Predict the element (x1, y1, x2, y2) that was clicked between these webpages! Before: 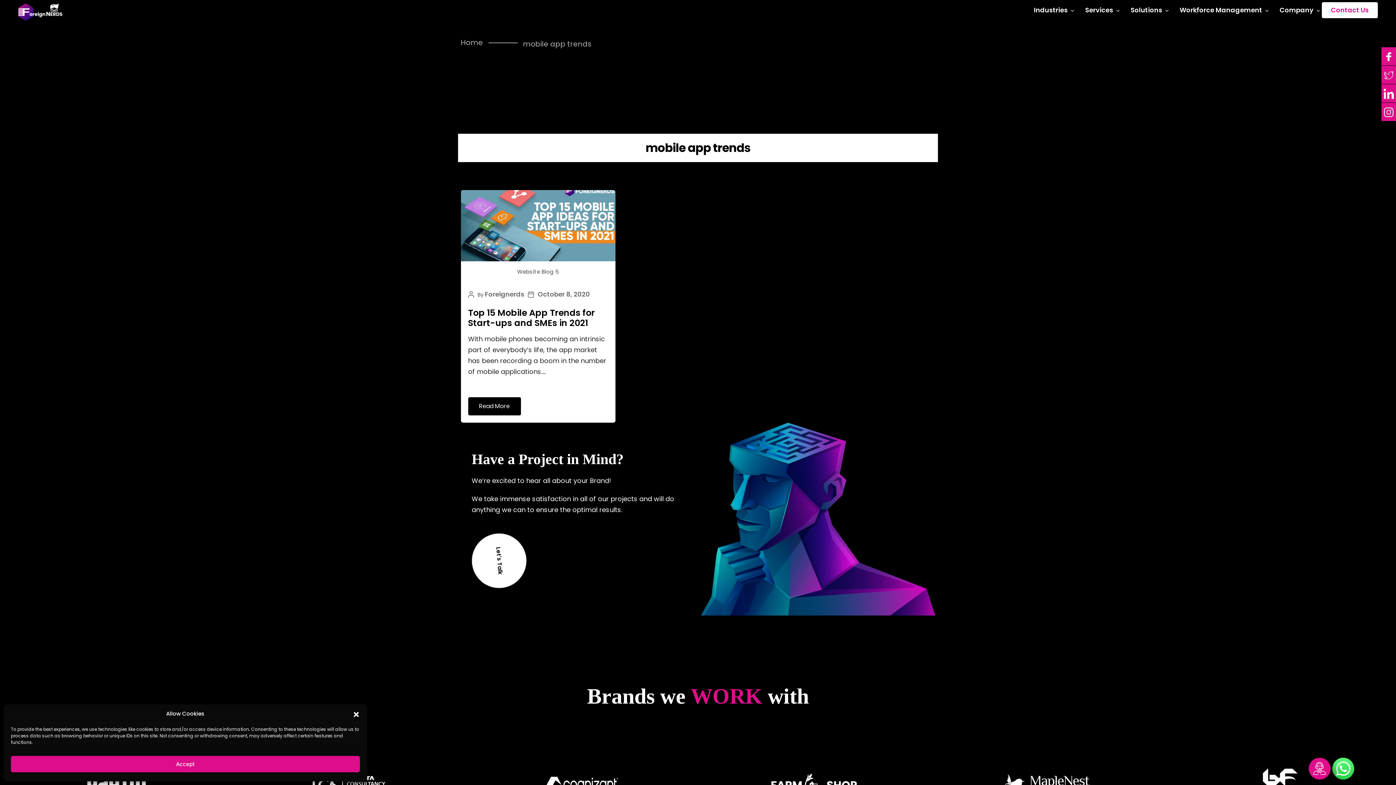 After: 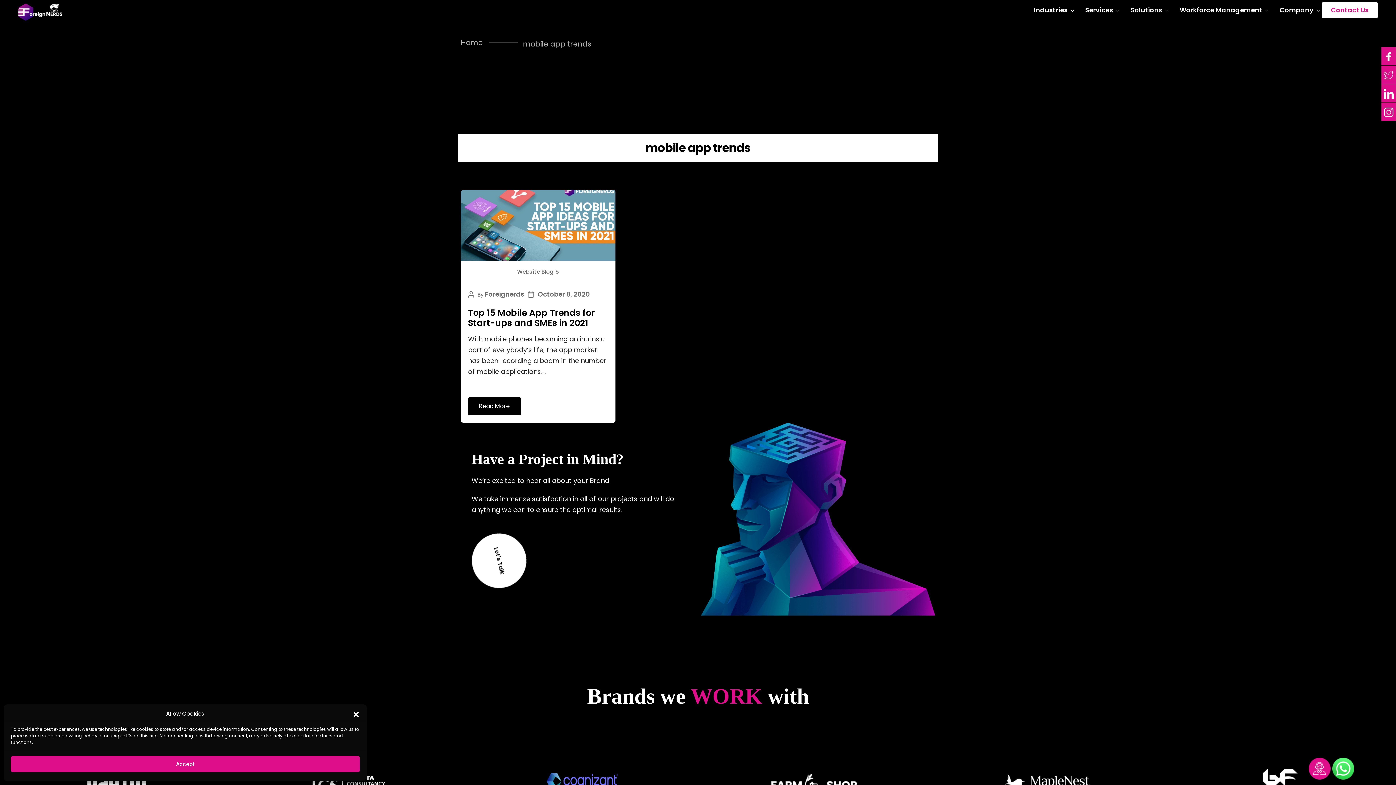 Action: bbox: (508, 749, 654, 818)